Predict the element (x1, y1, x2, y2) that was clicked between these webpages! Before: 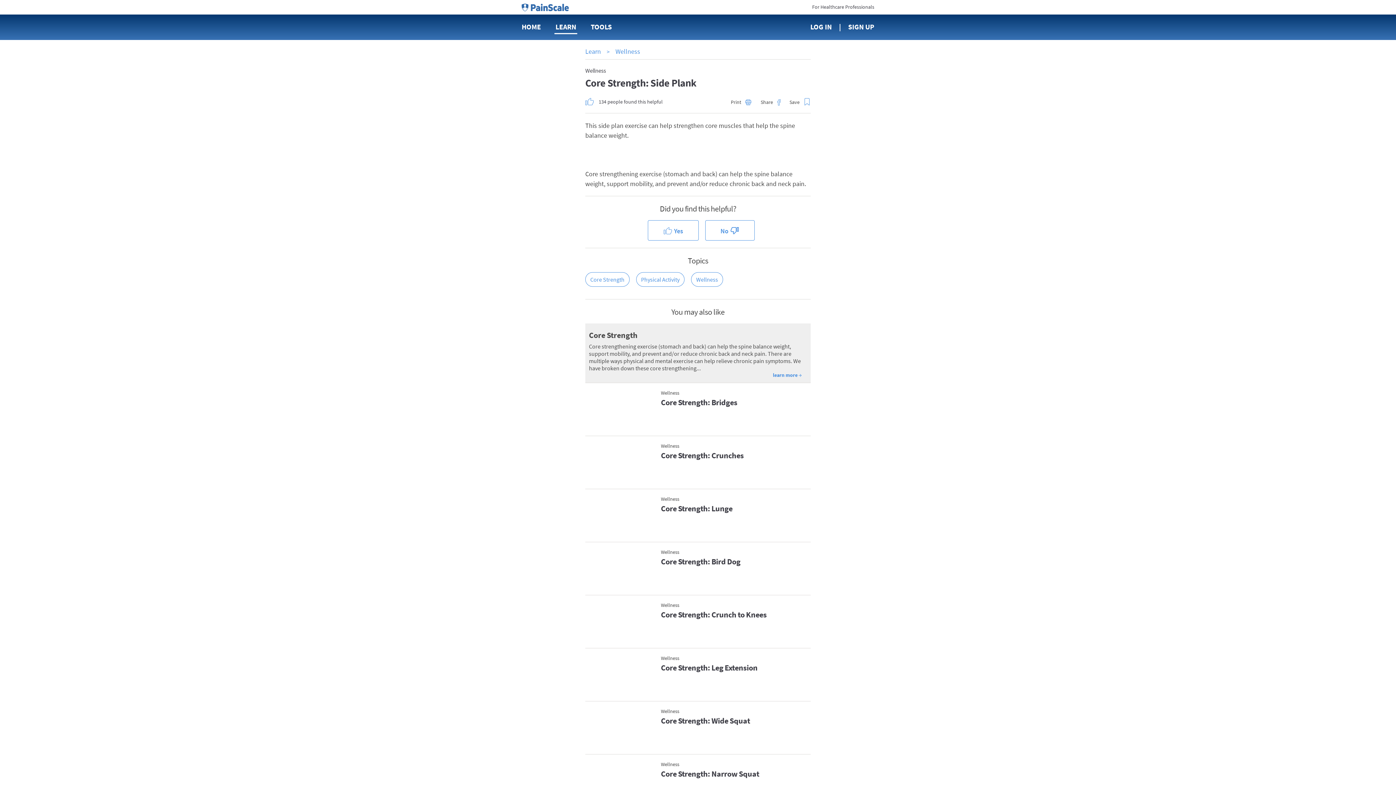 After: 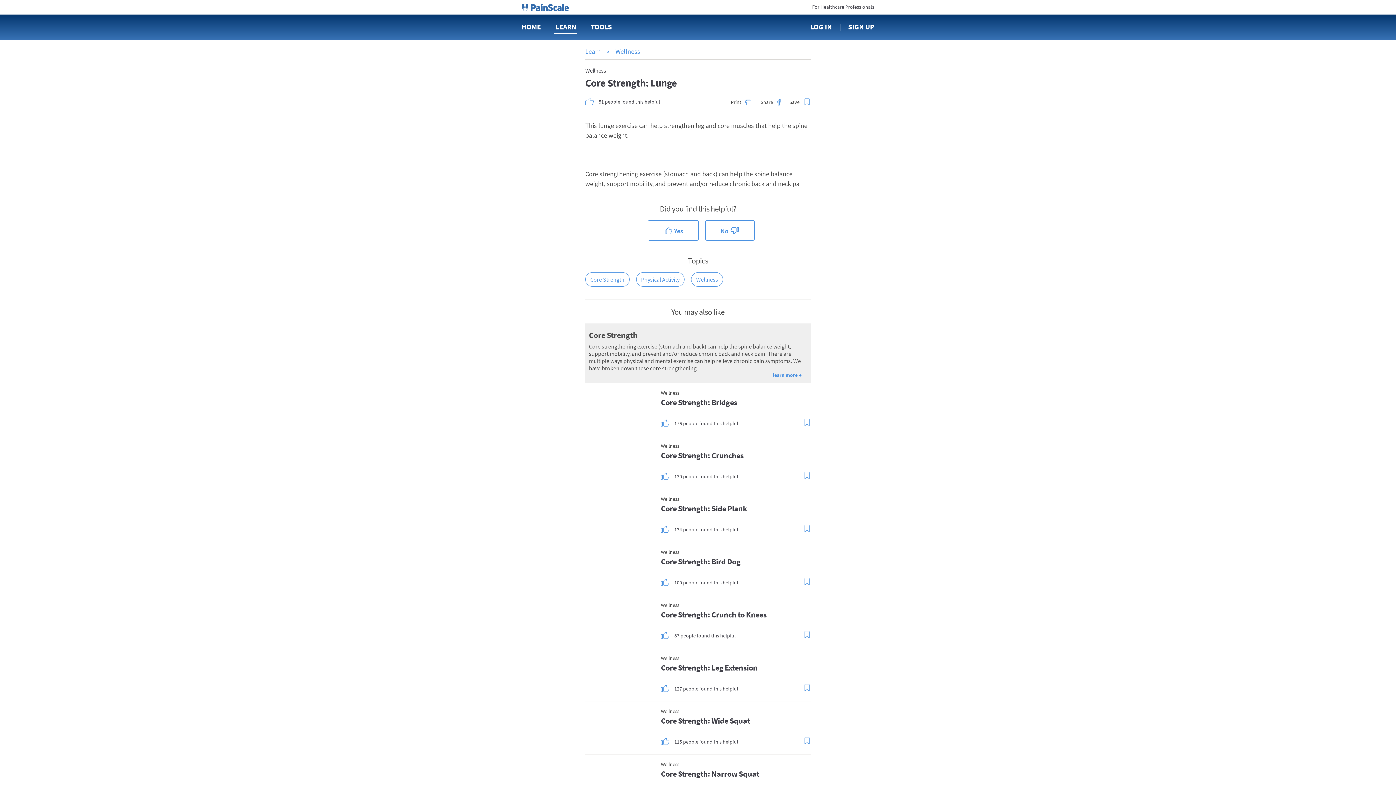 Action: label: Wellness
Core Strength: Lunge bbox: (585, 496, 810, 525)